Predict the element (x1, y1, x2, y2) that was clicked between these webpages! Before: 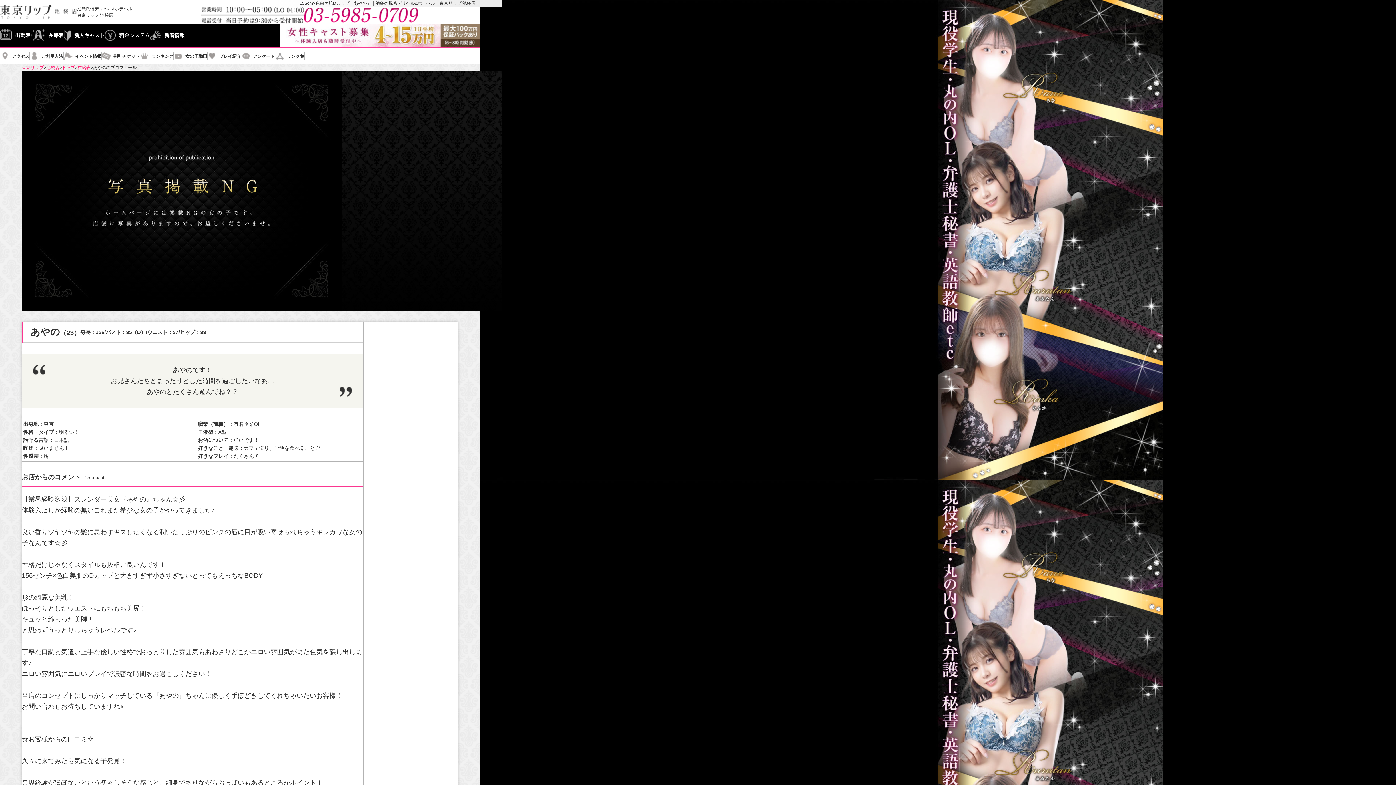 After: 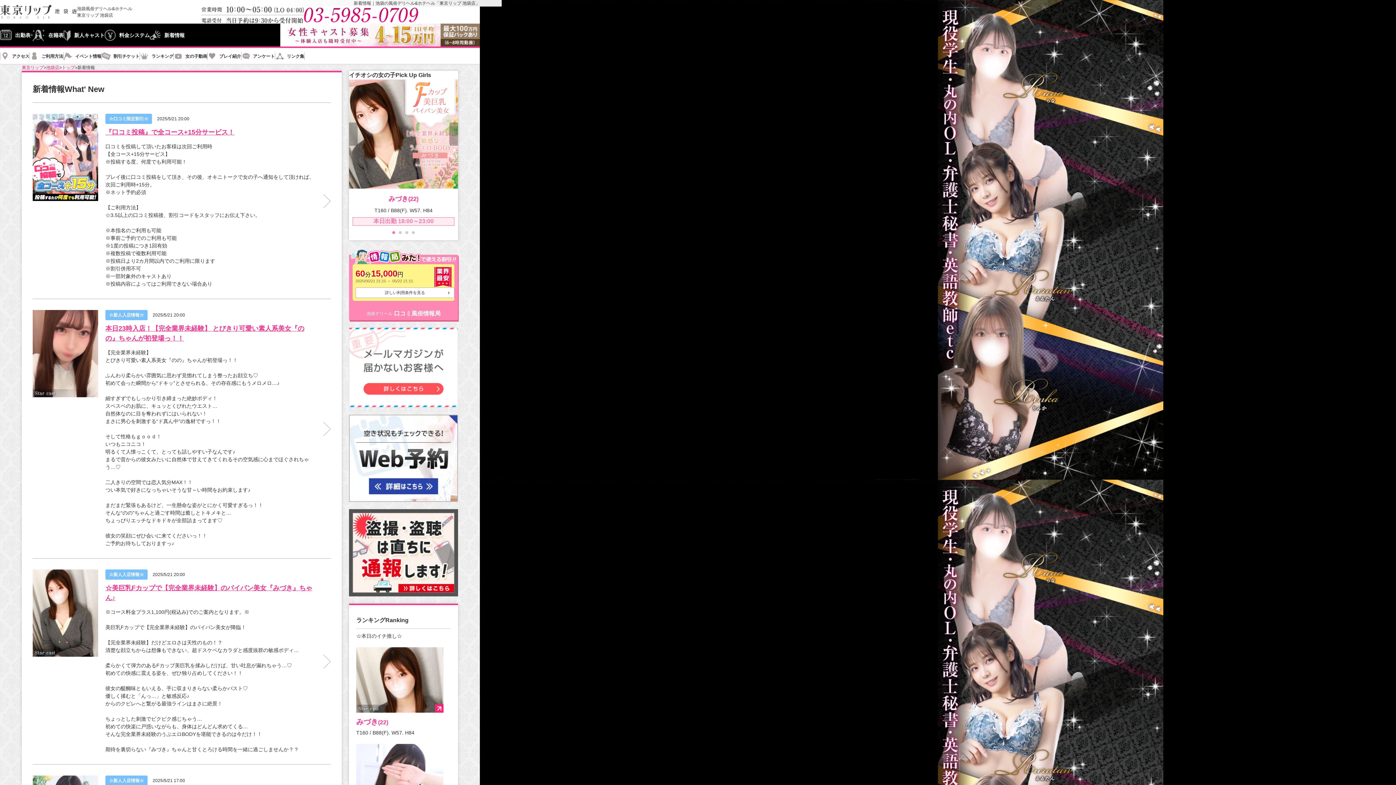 Action: label: 新着情報 bbox: (149, 29, 184, 40)